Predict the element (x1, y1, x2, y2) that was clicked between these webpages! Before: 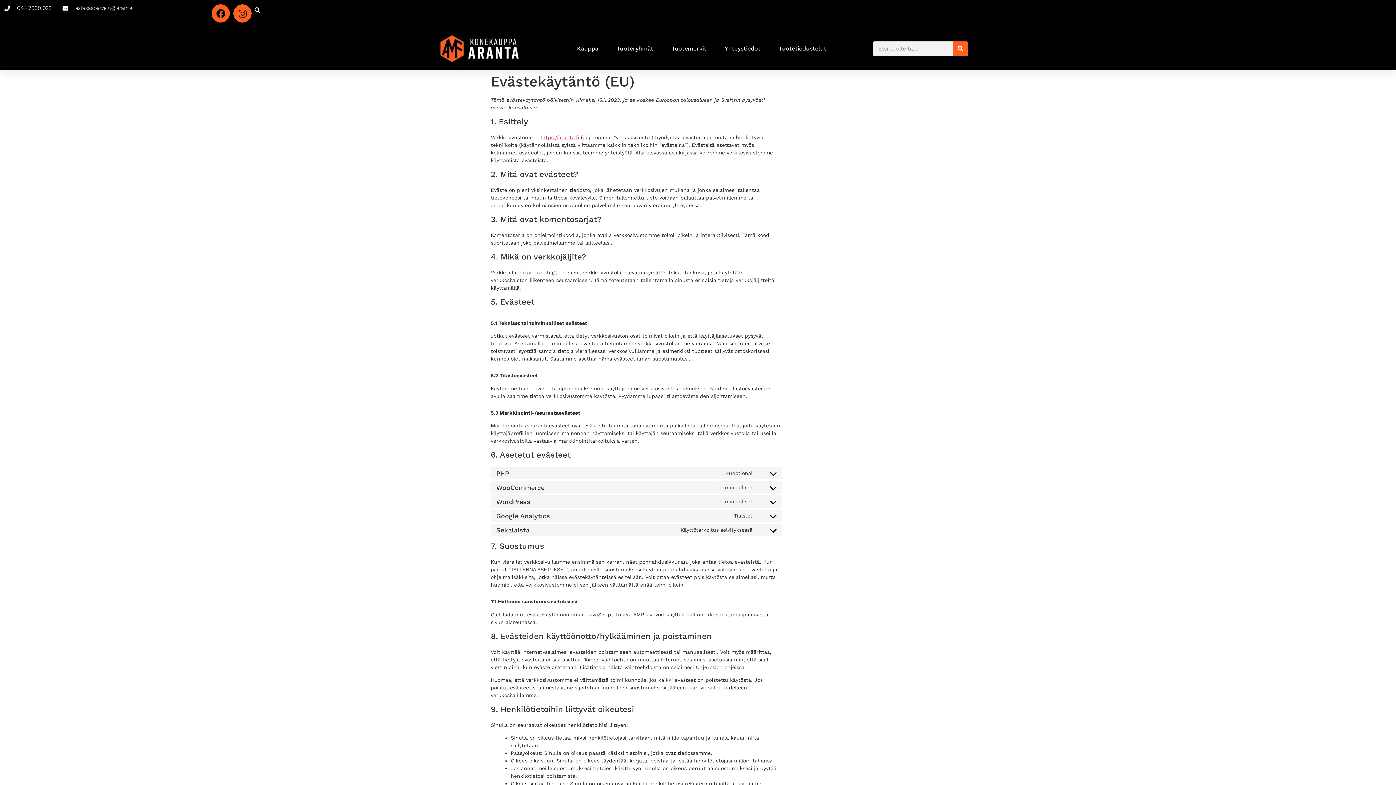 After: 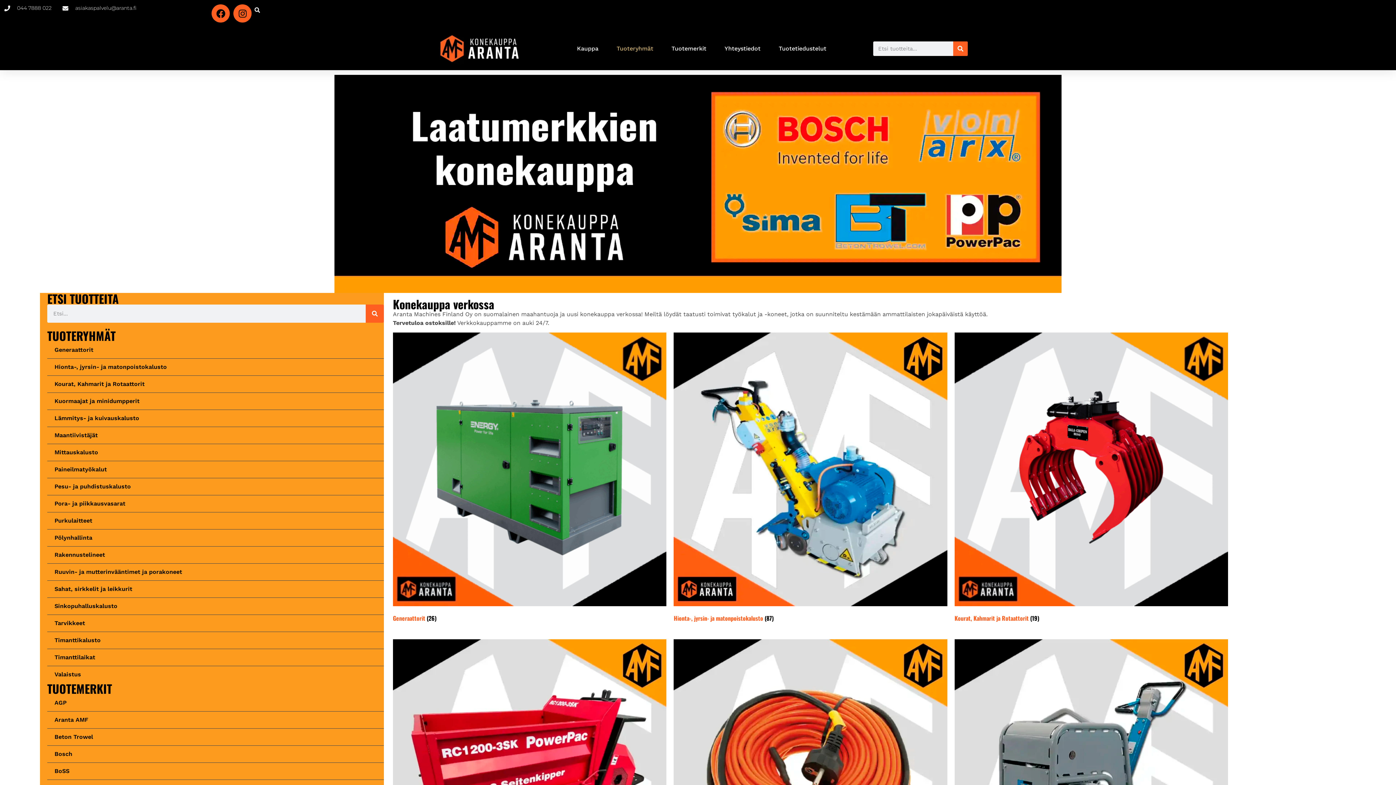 Action: bbox: (540, 134, 579, 140) label: https://aranta.fi